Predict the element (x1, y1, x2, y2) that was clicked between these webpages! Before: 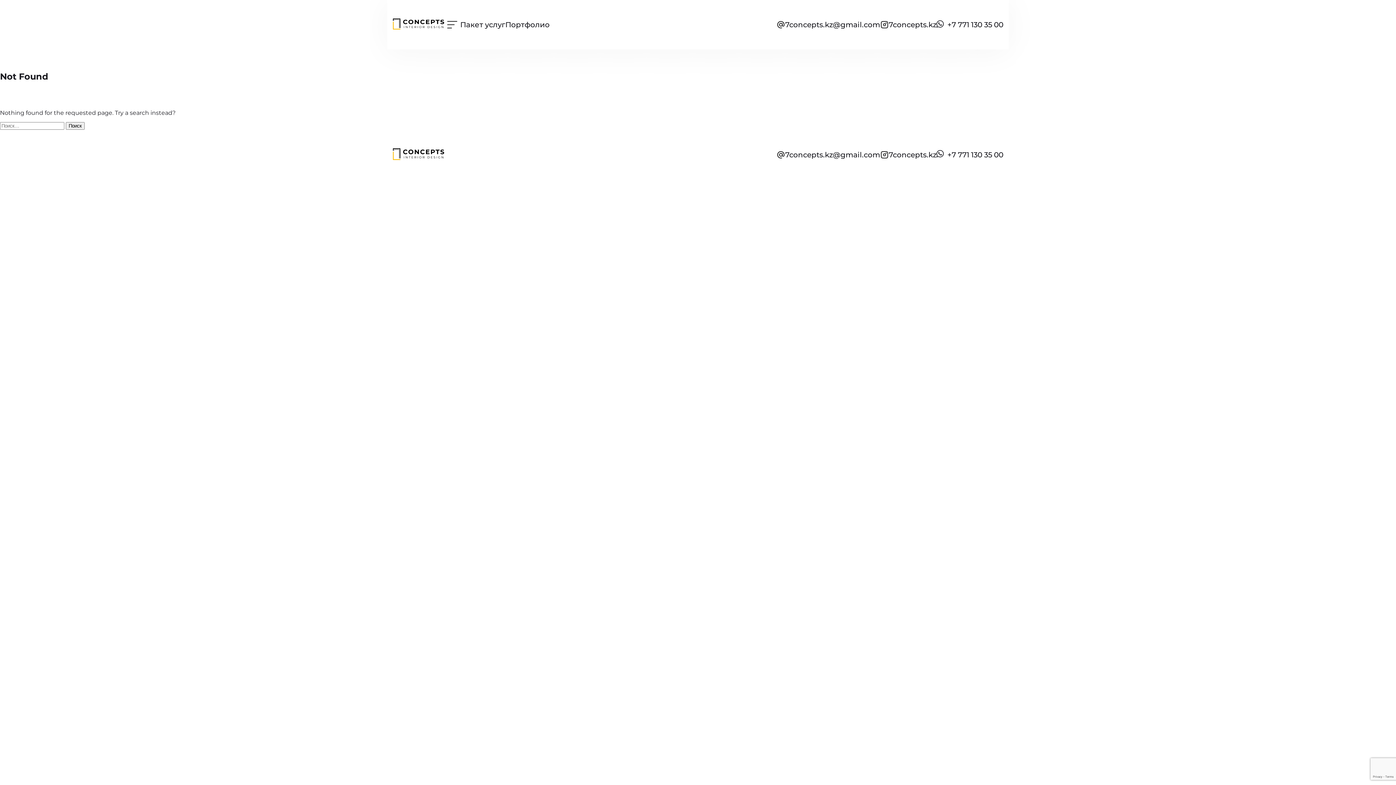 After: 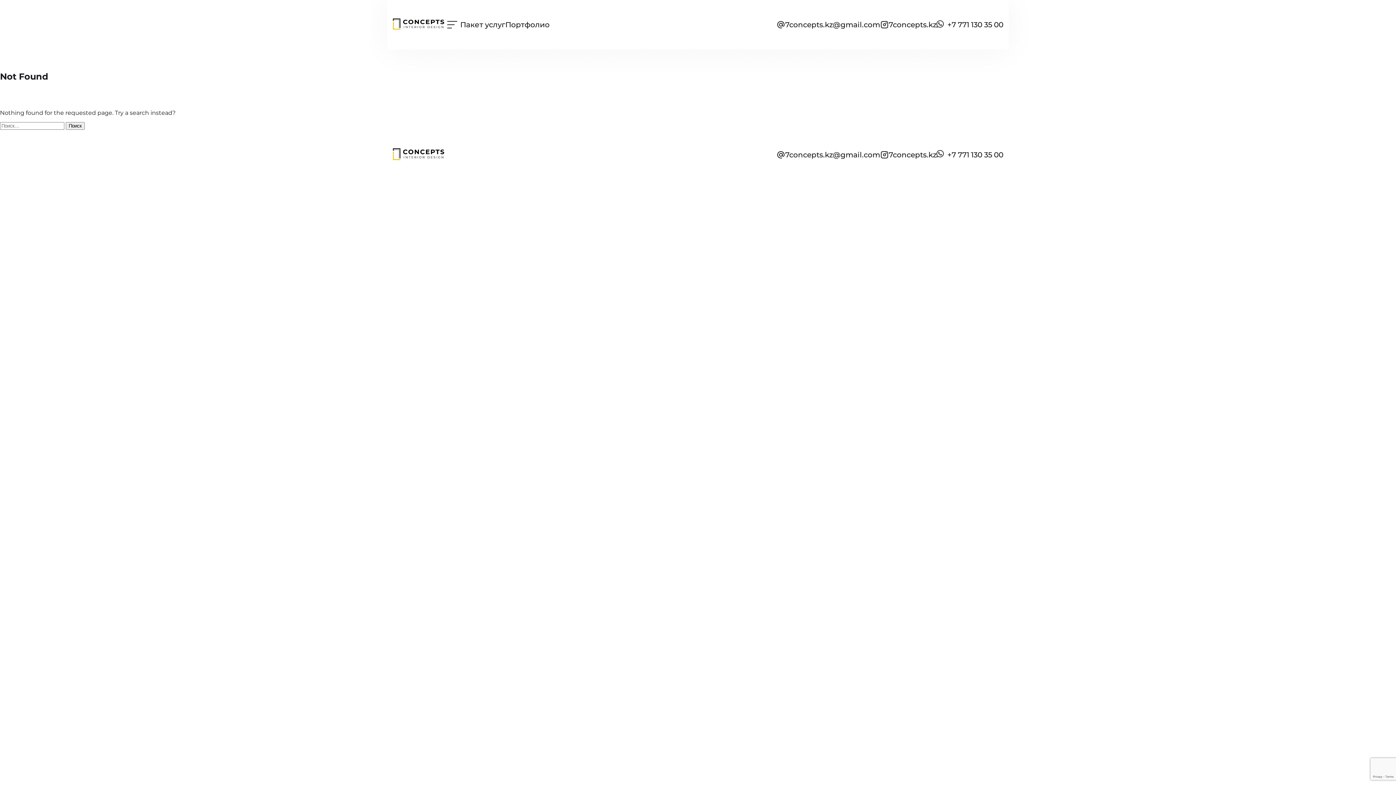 Action: bbox: (936, 150, 944, 159)